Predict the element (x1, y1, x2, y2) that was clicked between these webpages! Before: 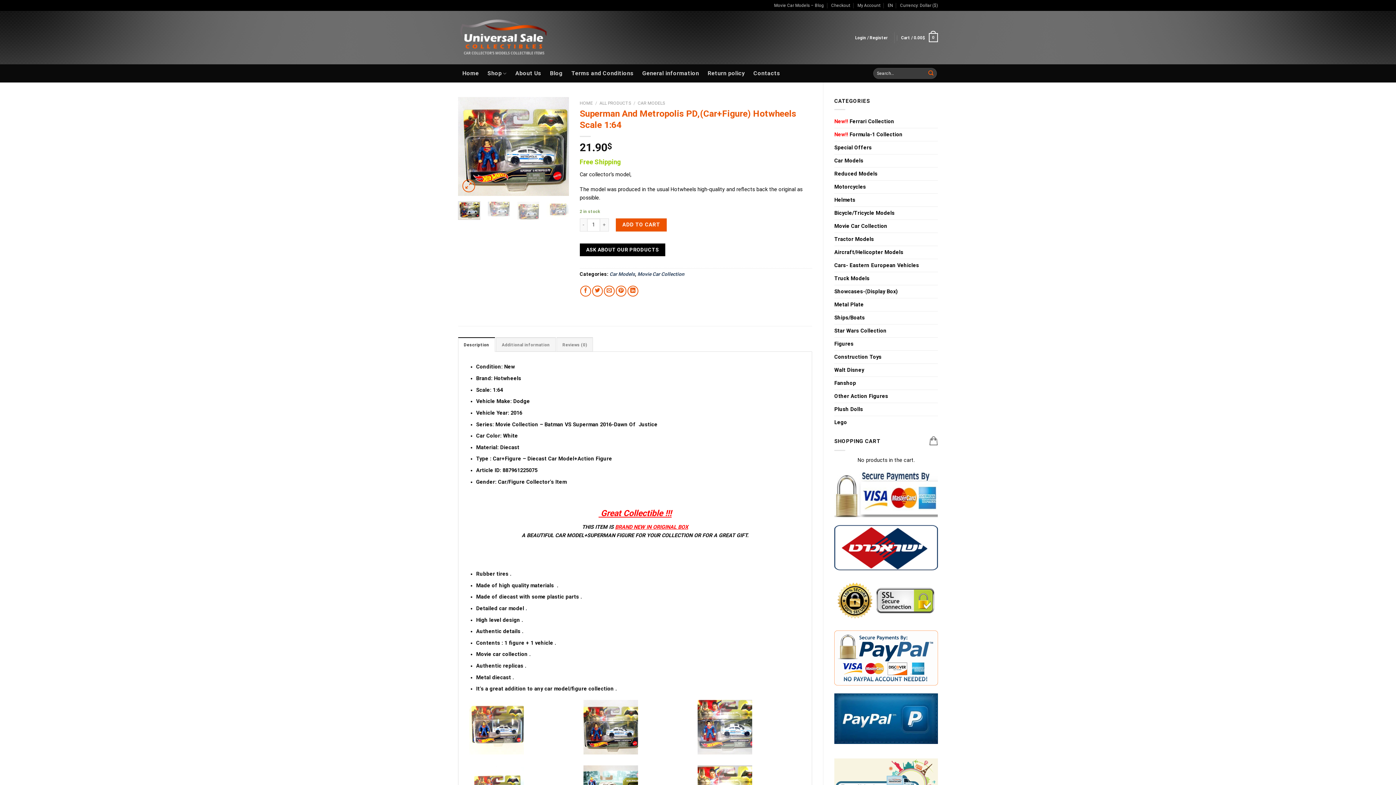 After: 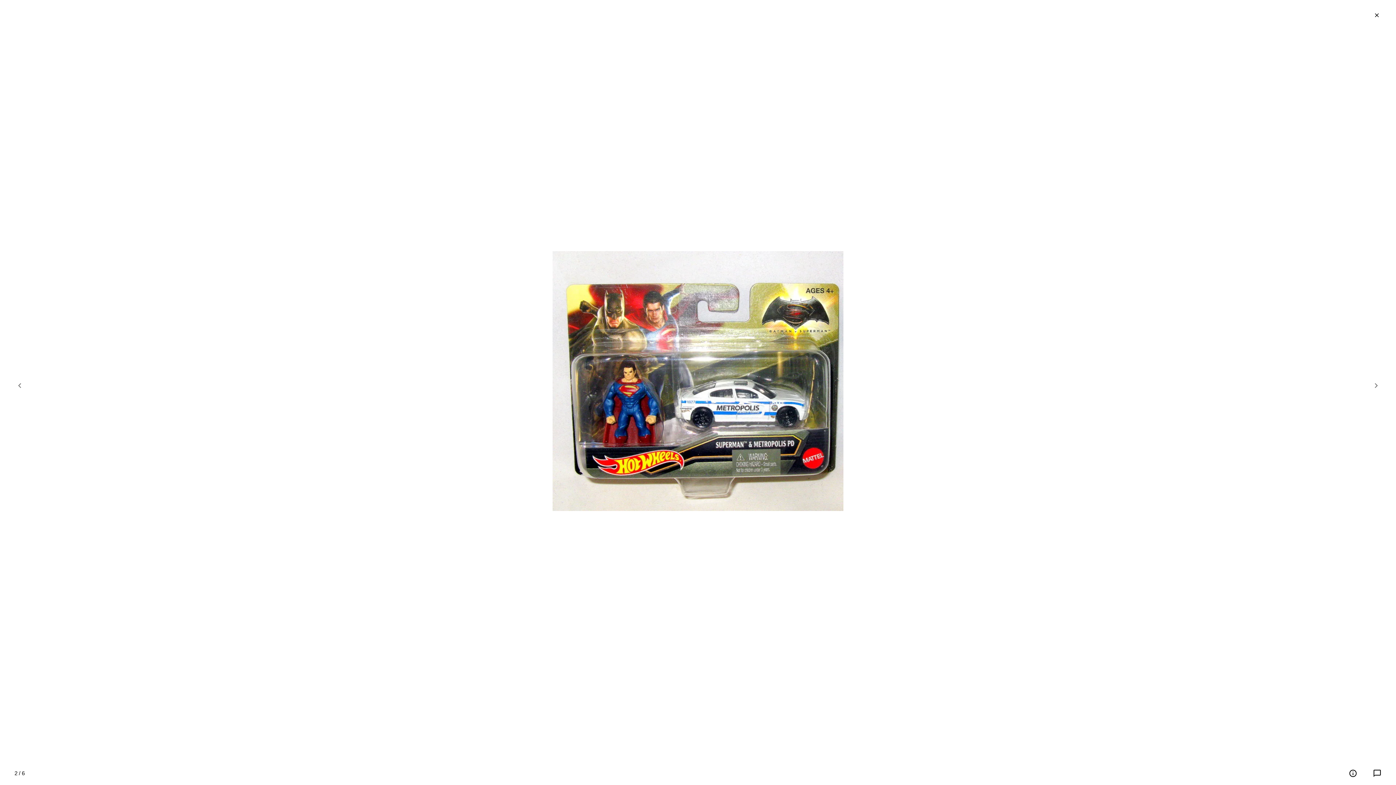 Action: bbox: (583, 724, 638, 730)